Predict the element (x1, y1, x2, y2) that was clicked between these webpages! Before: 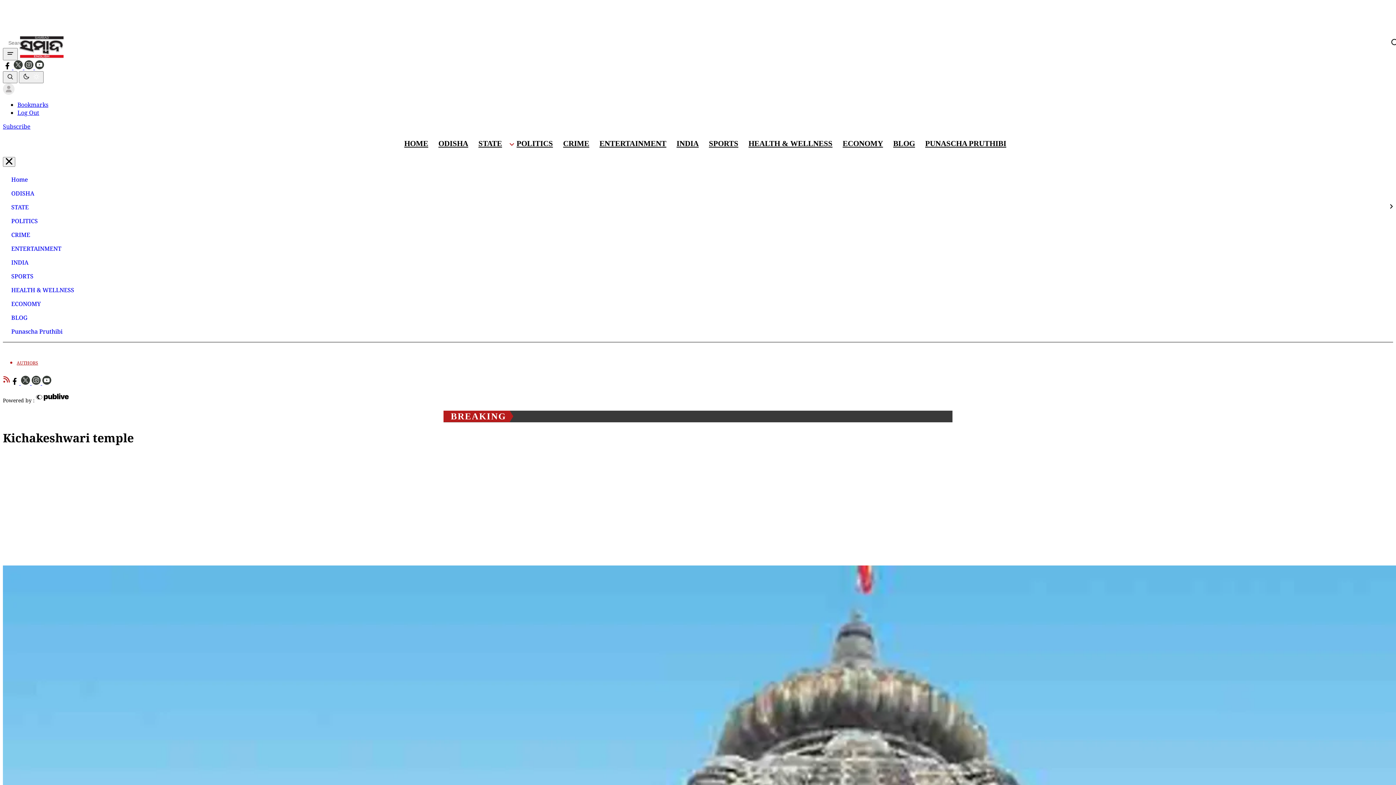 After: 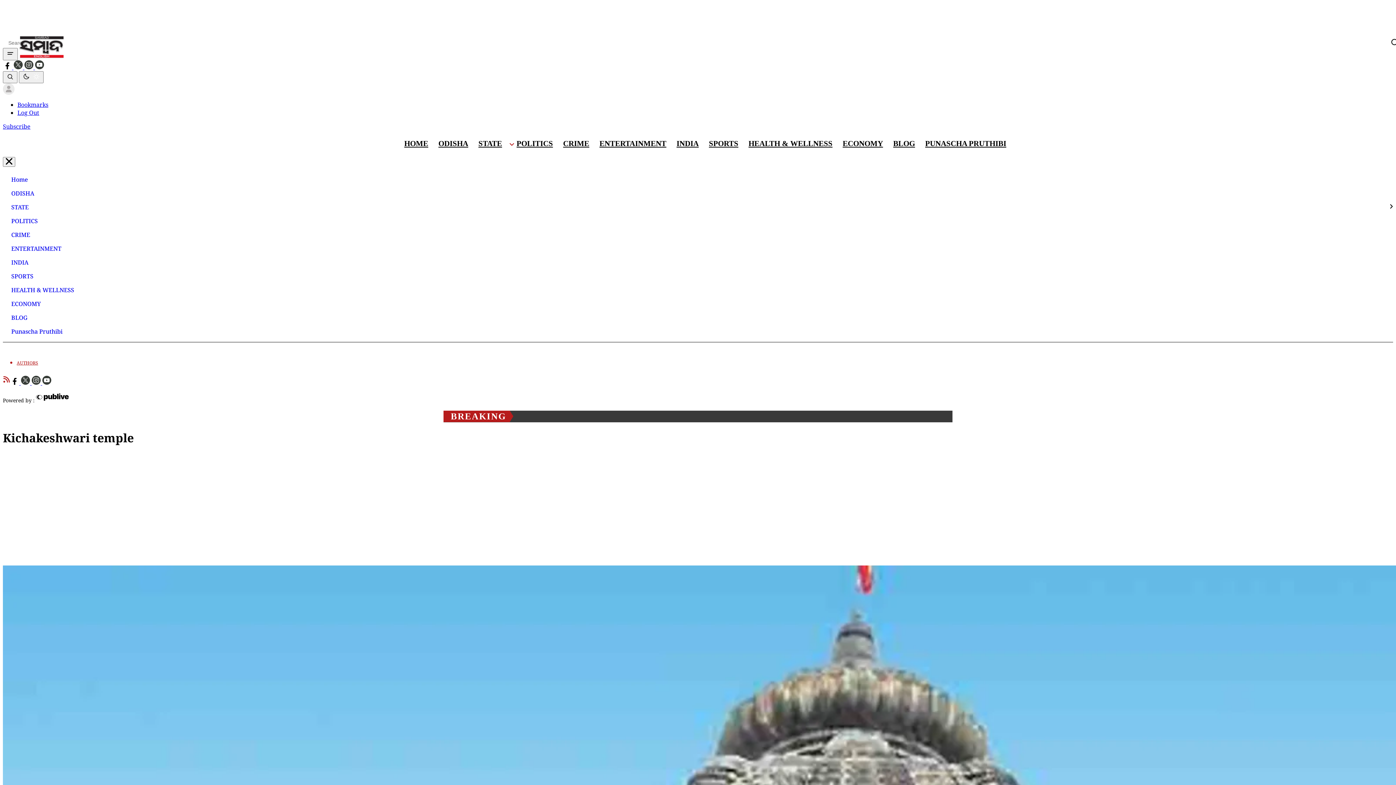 Action: bbox: (13, 63, 24, 71) label: Sambad English twitter link